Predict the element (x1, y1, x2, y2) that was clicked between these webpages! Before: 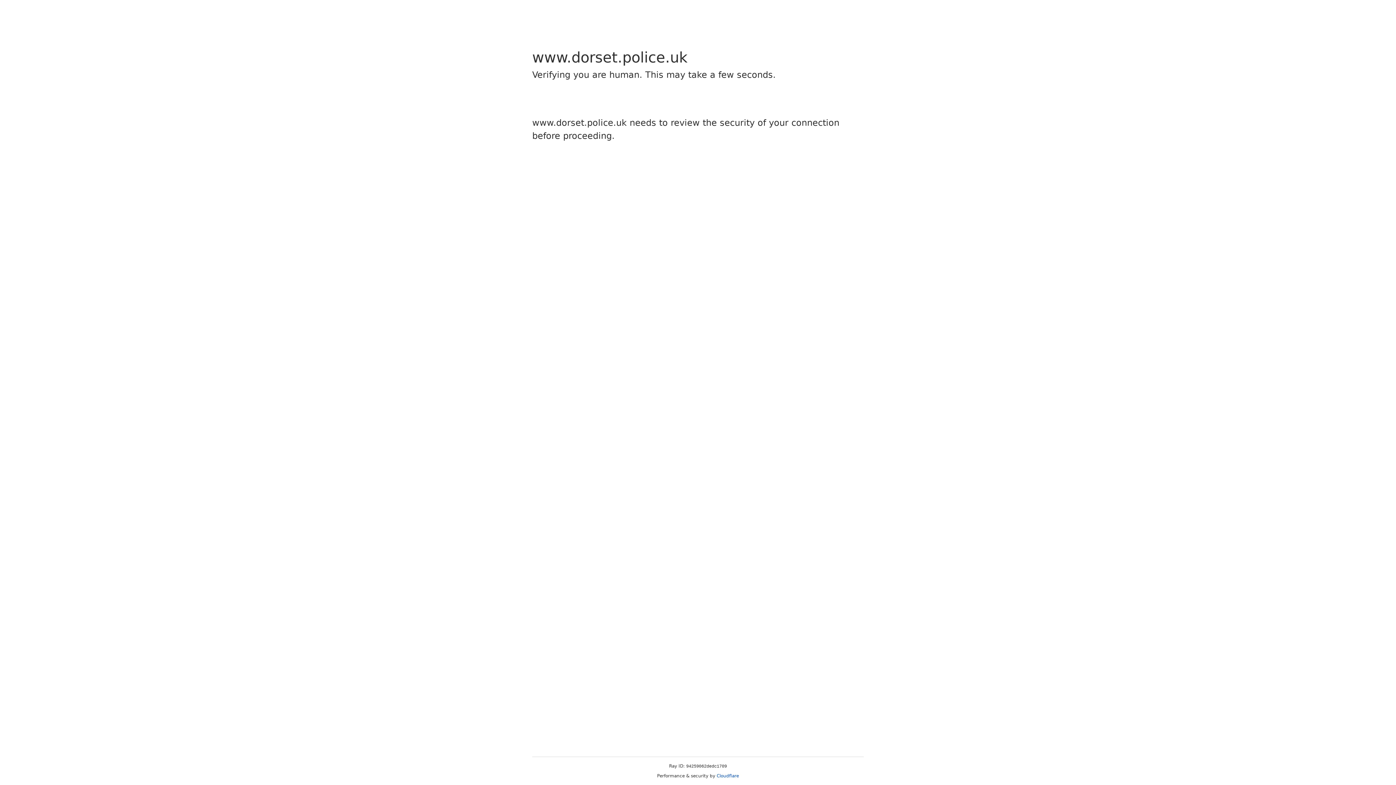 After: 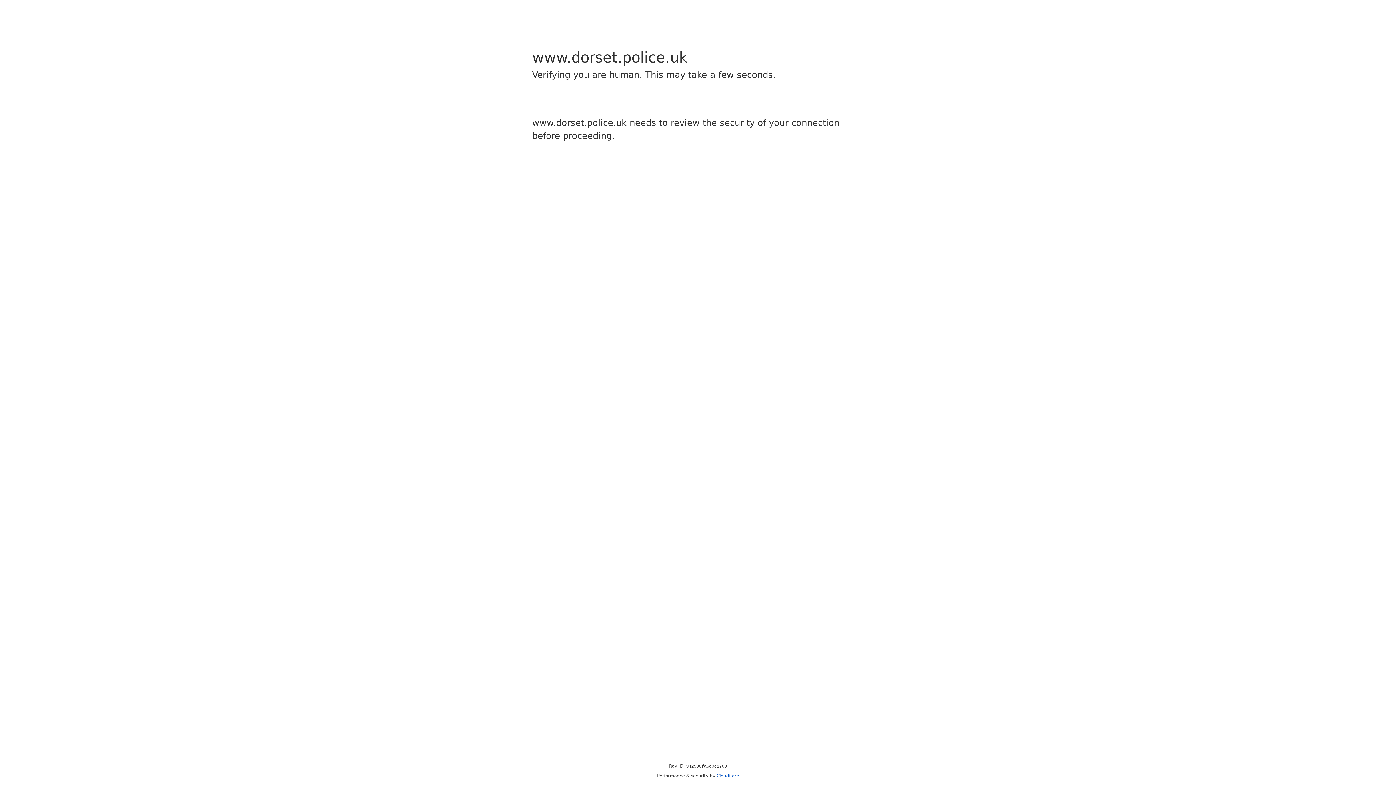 Action: label: Cloudflare bbox: (716, 773, 739, 778)